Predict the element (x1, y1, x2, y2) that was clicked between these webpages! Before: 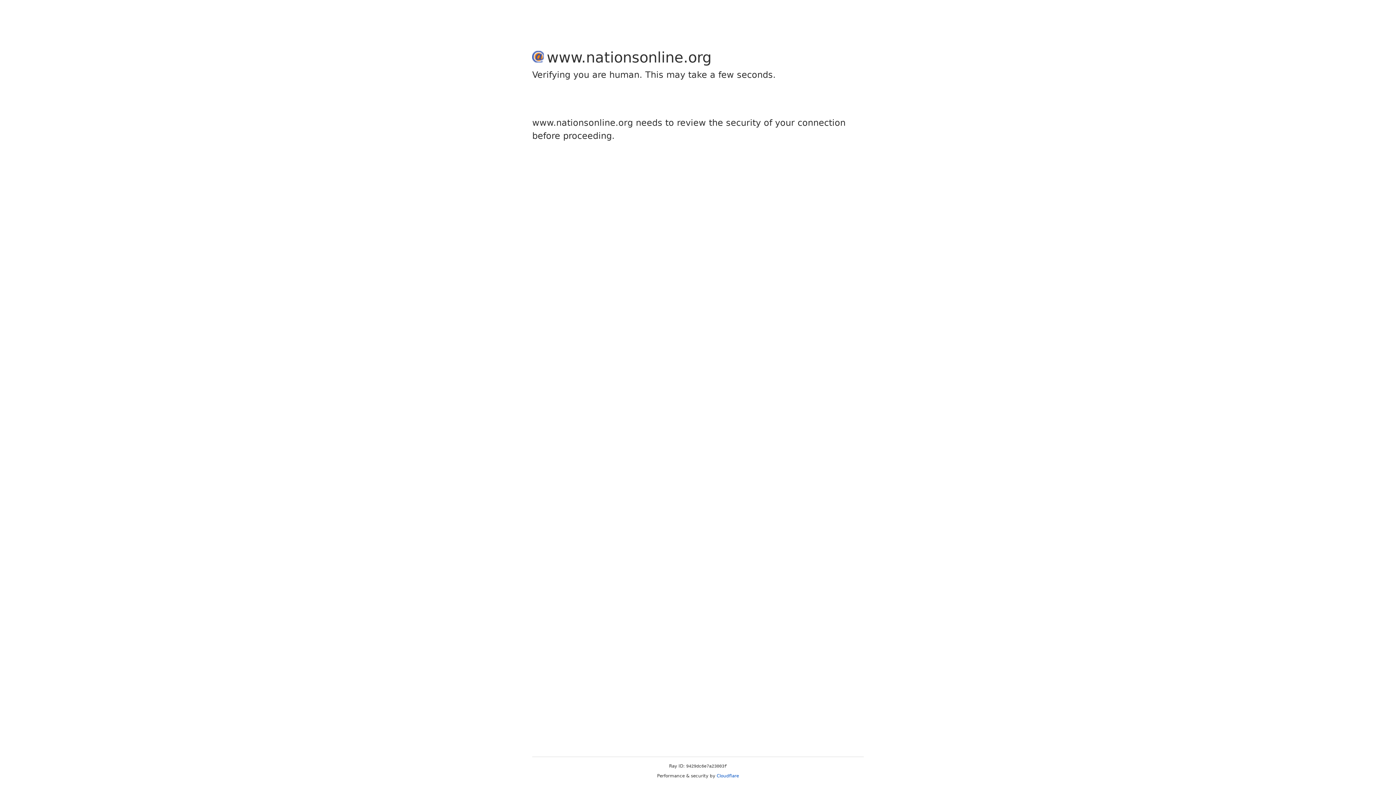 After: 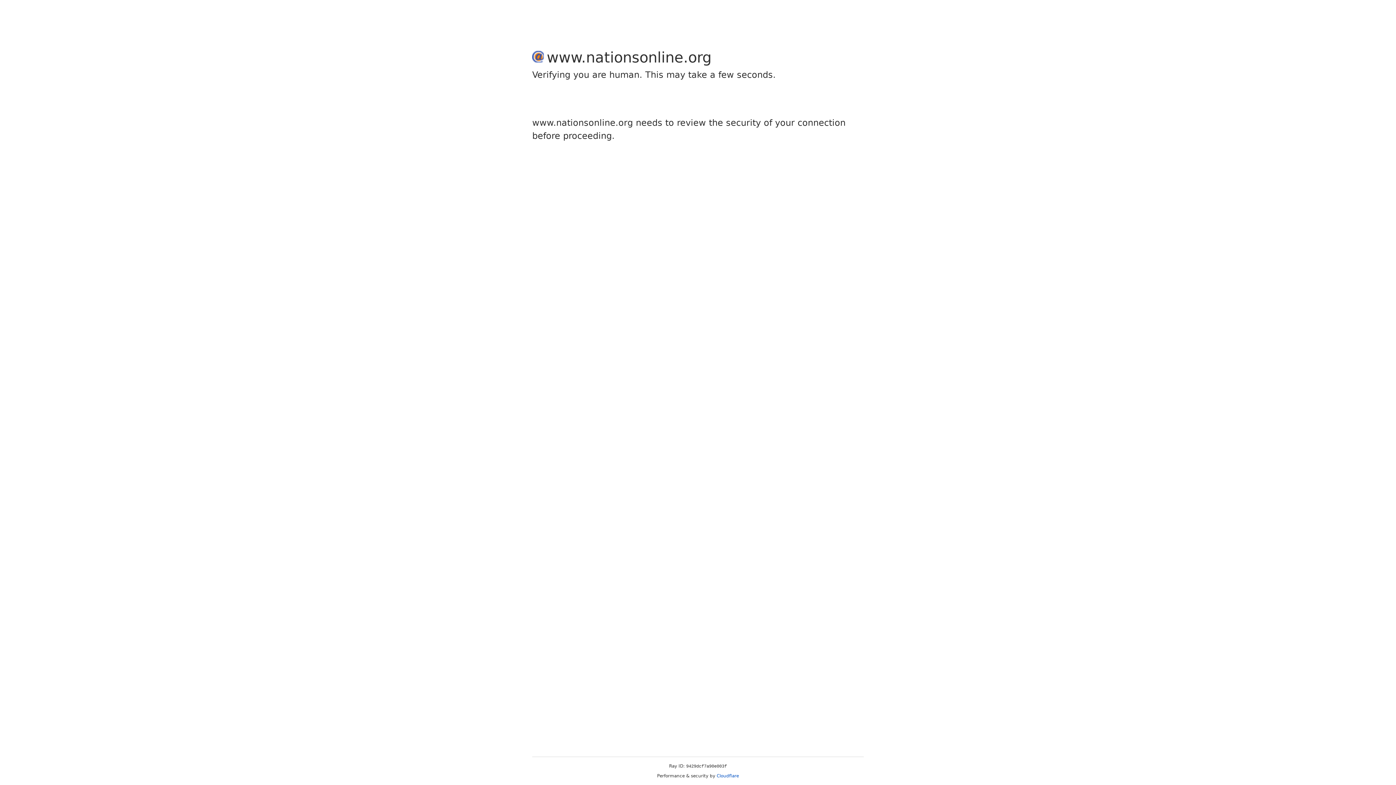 Action: label: Cloudflare bbox: (716, 773, 739, 778)